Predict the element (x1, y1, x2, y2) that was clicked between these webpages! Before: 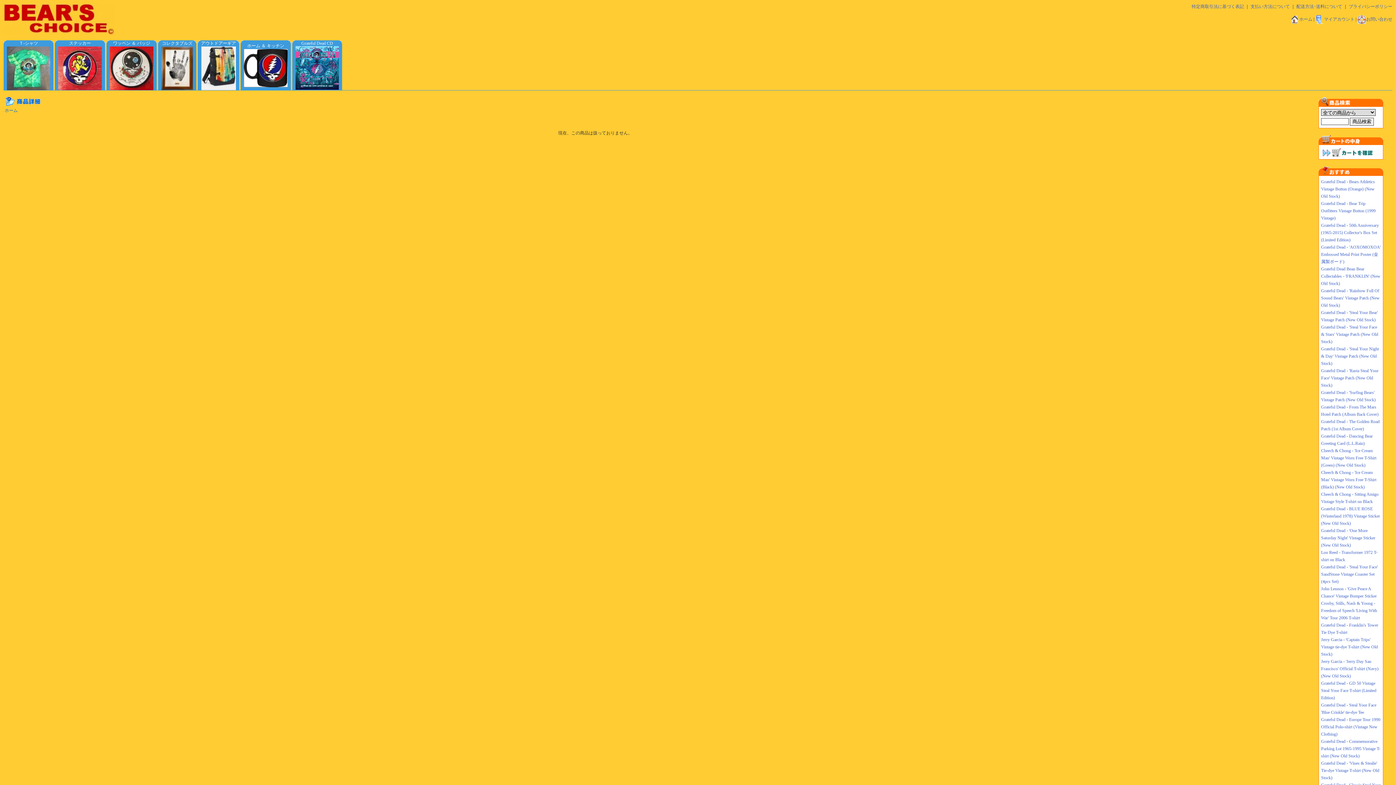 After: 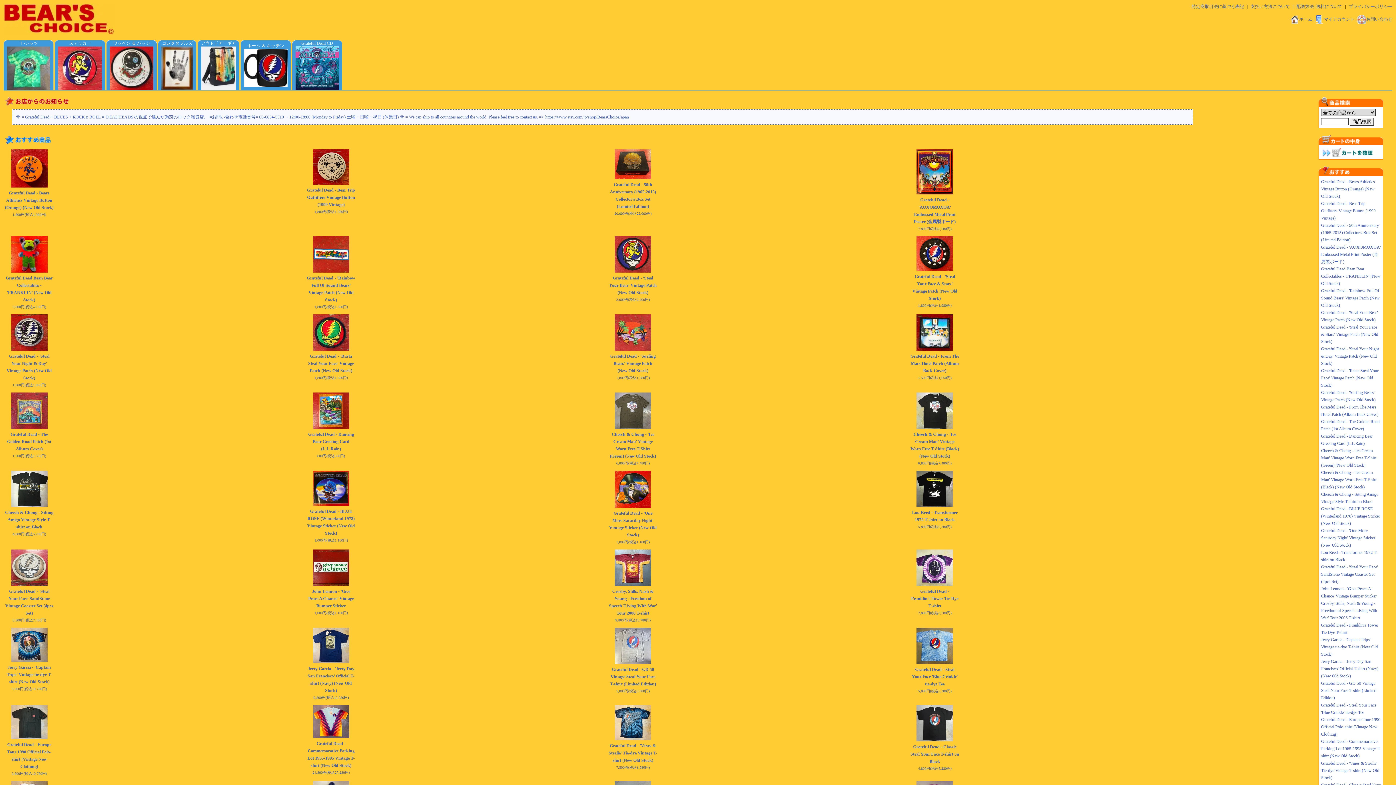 Action: label: ホーム bbox: (1290, 16, 1312, 21)